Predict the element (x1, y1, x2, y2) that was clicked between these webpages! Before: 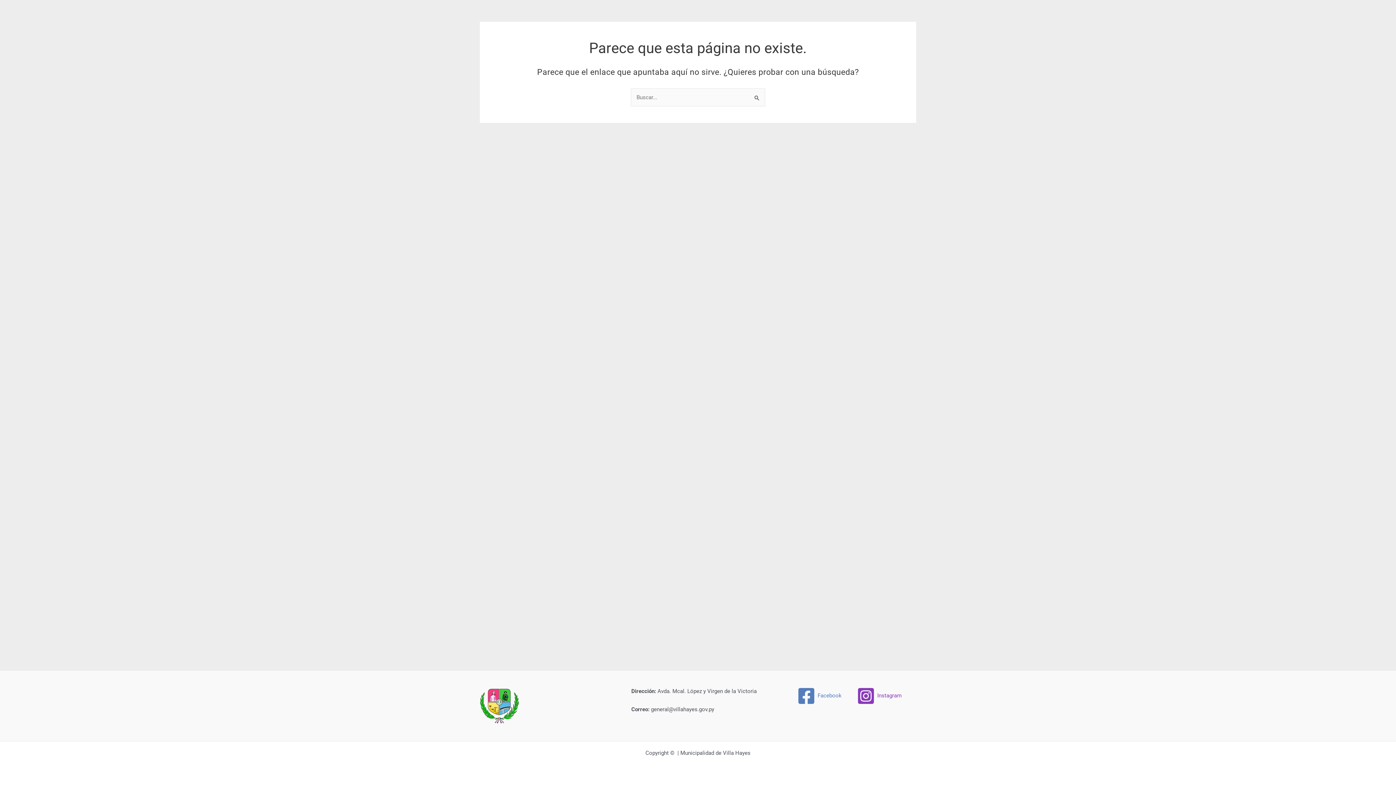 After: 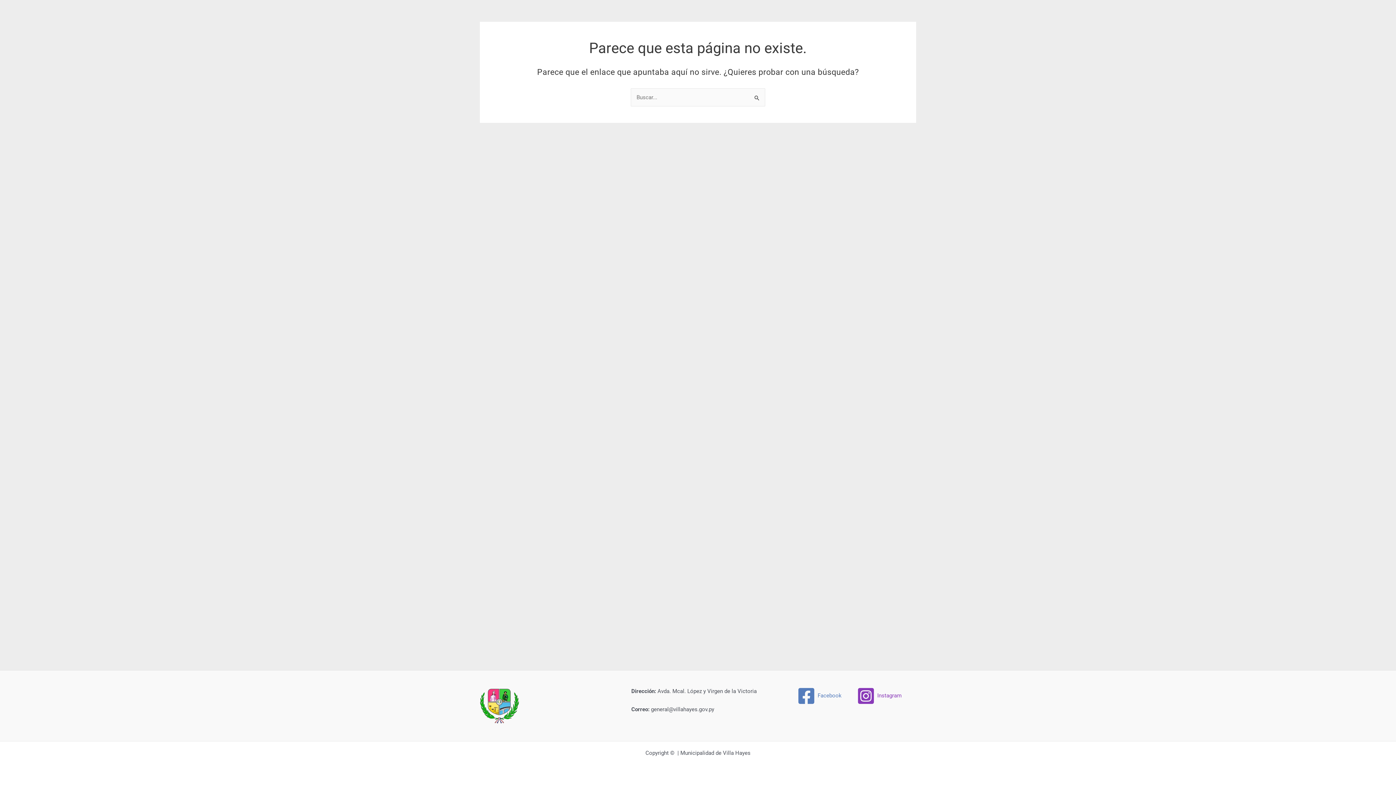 Action: bbox: (854, 687, 904, 705) label: Instagram